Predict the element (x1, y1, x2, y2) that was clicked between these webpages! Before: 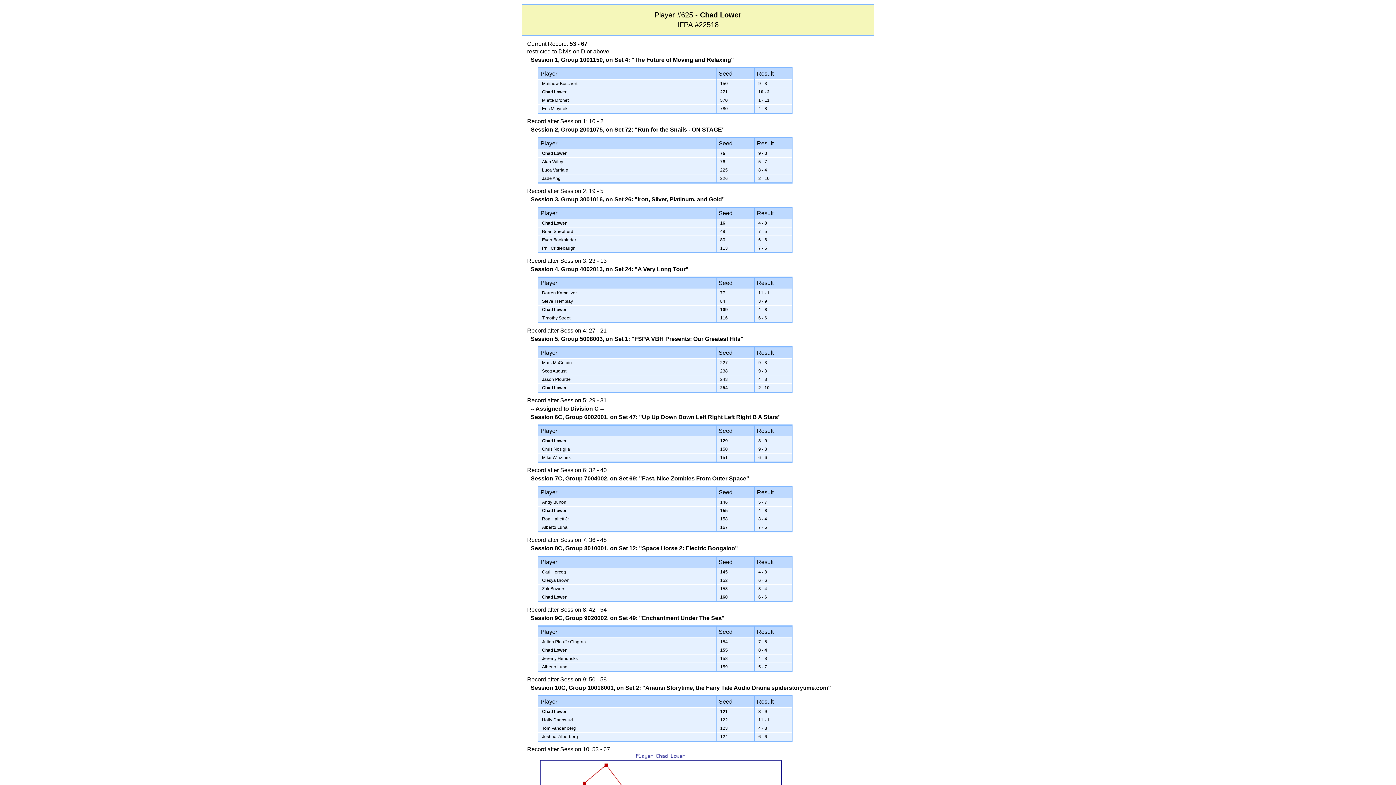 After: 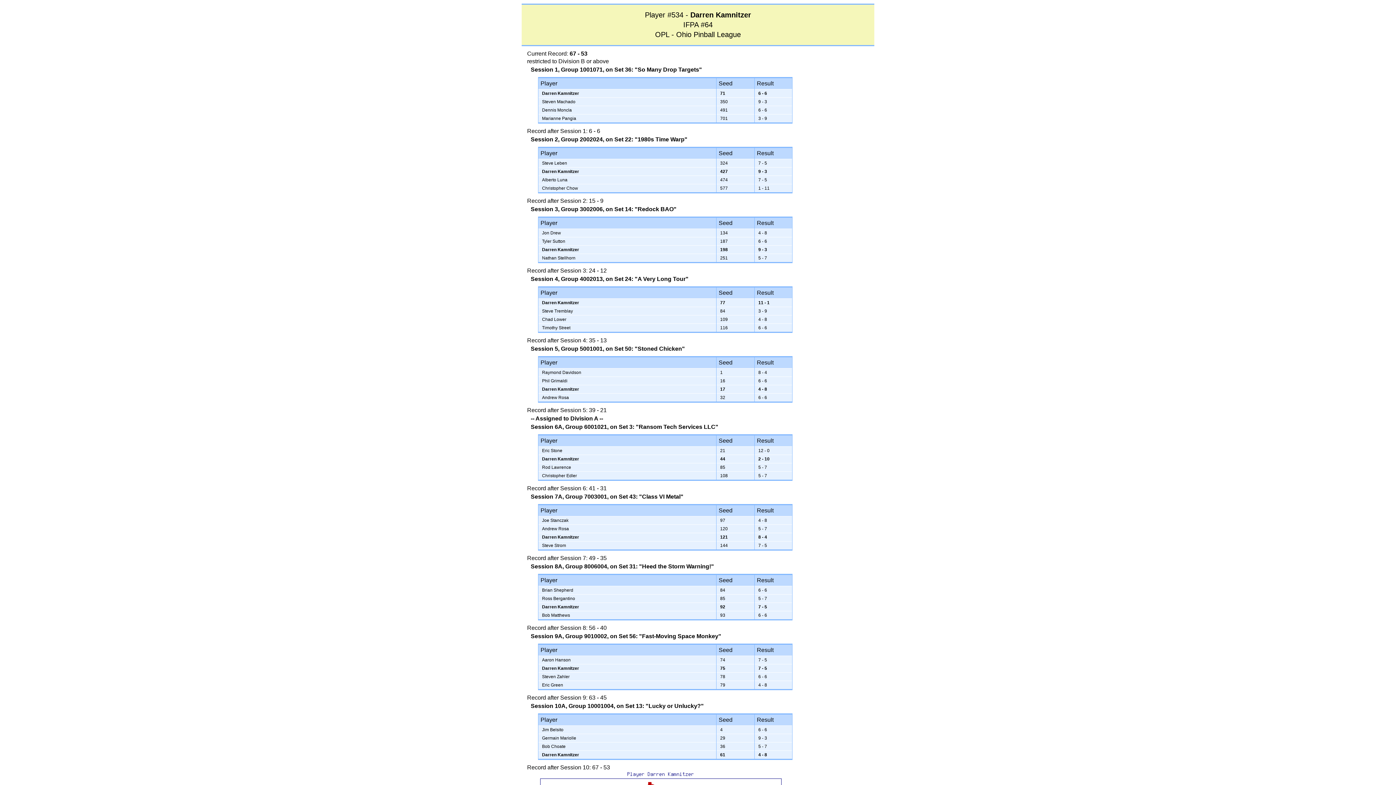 Action: bbox: (542, 290, 577, 295) label: Darren Kamnitzer